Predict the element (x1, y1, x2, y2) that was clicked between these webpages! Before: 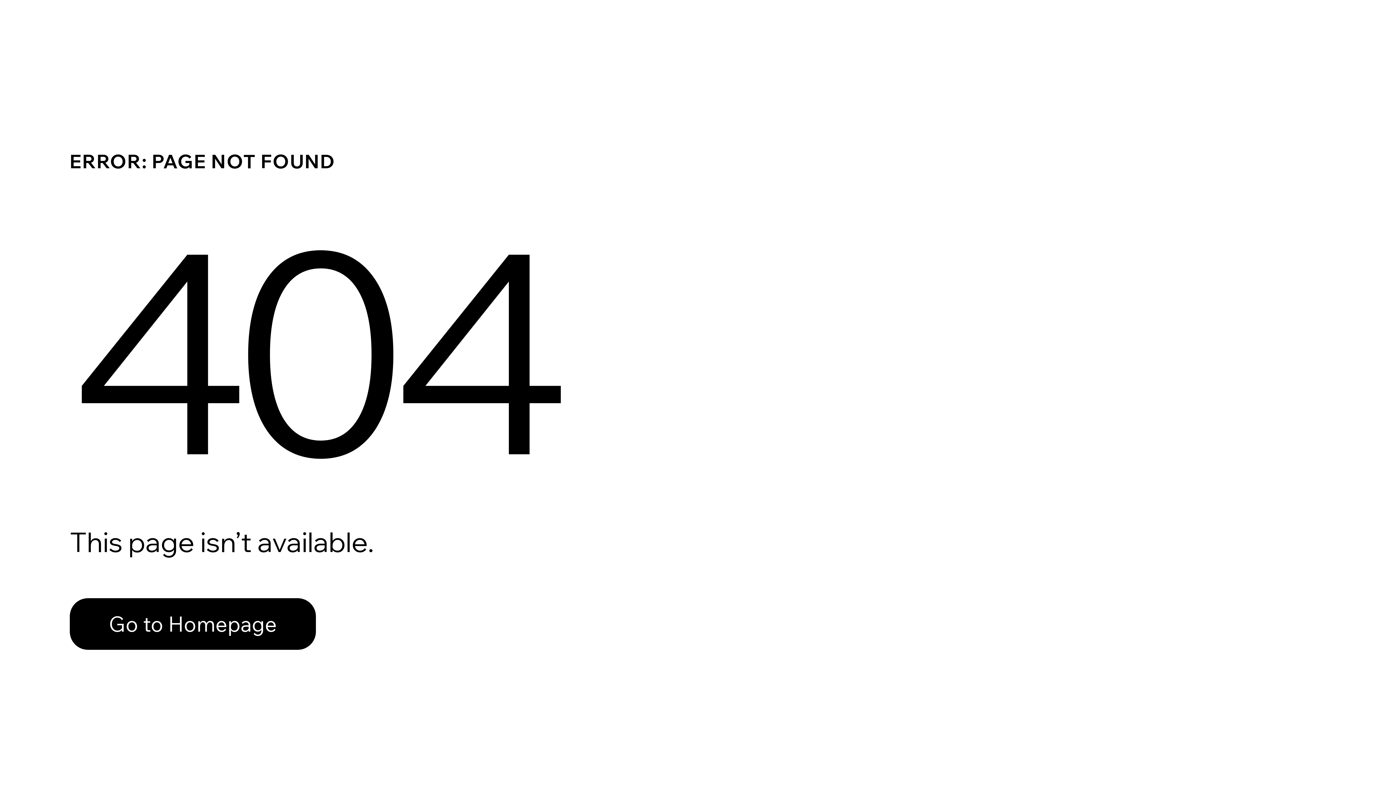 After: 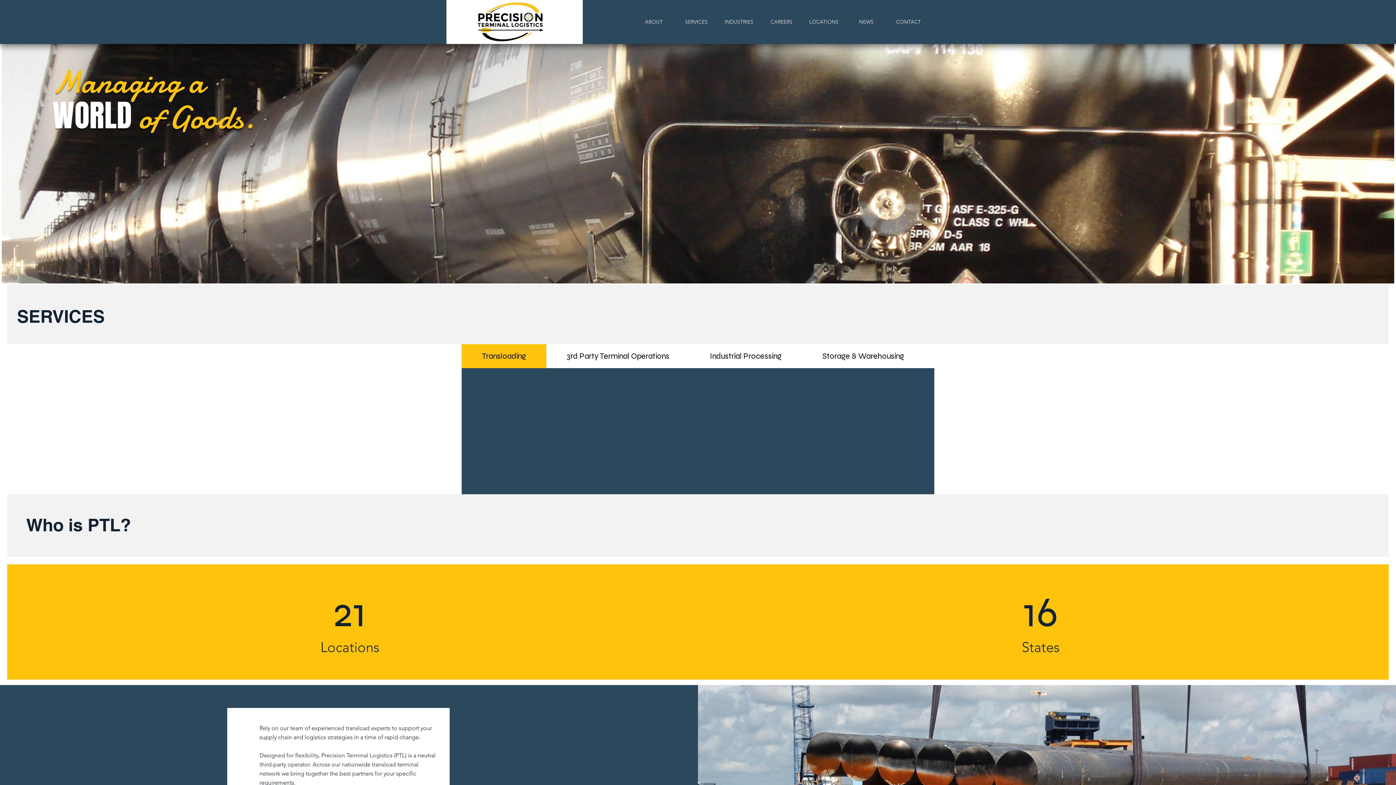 Action: bbox: (69, 598, 316, 650) label: Go to Homepage